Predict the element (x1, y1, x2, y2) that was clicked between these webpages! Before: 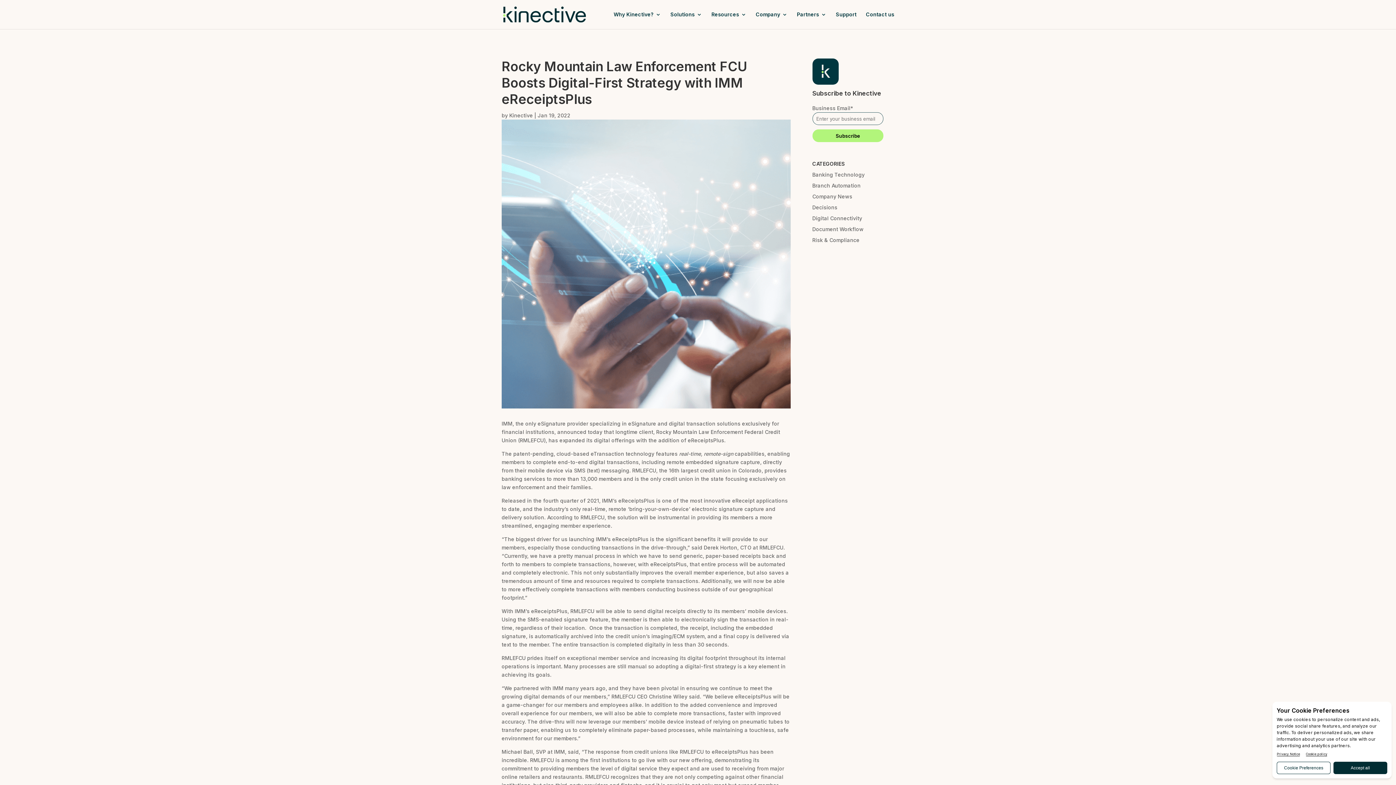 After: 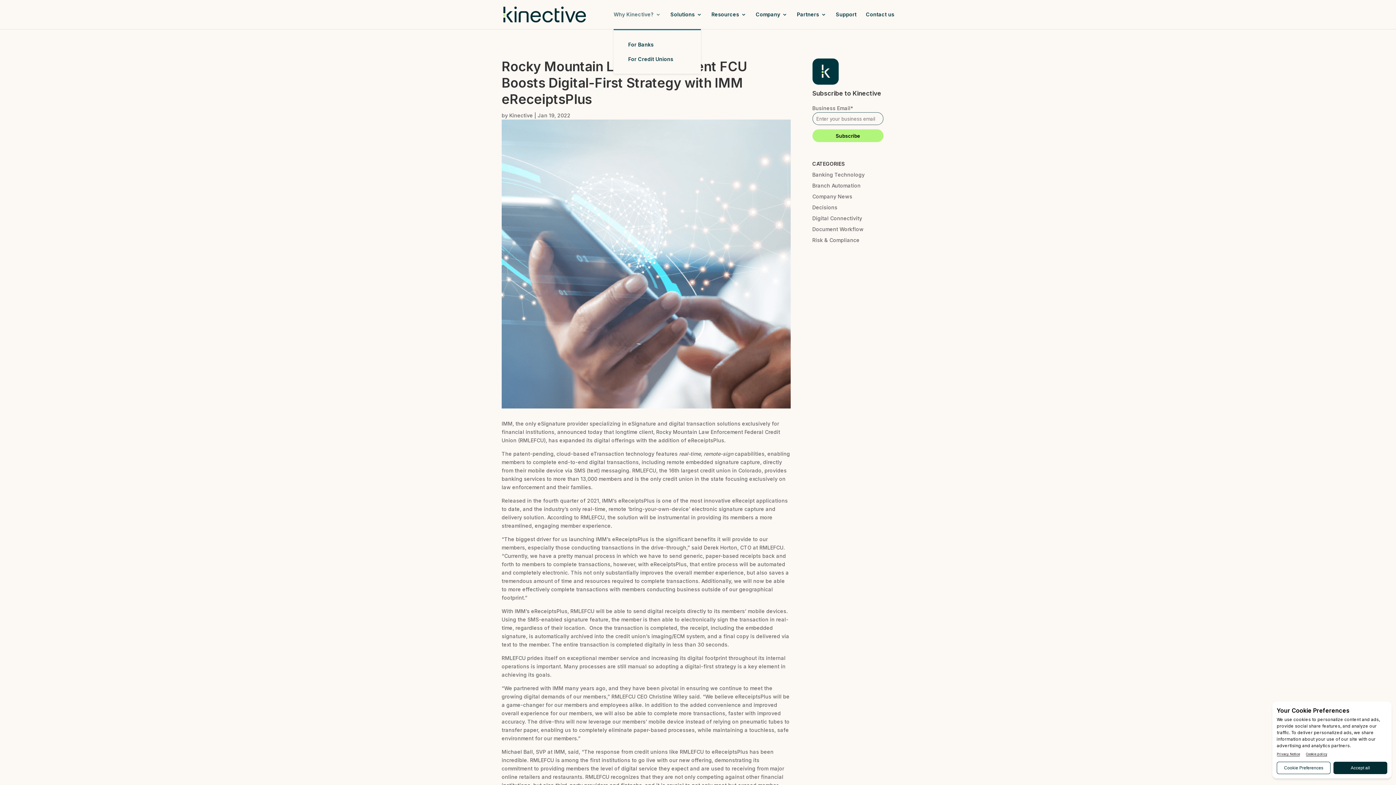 Action: bbox: (613, 12, 661, 29) label: Why Kinective?